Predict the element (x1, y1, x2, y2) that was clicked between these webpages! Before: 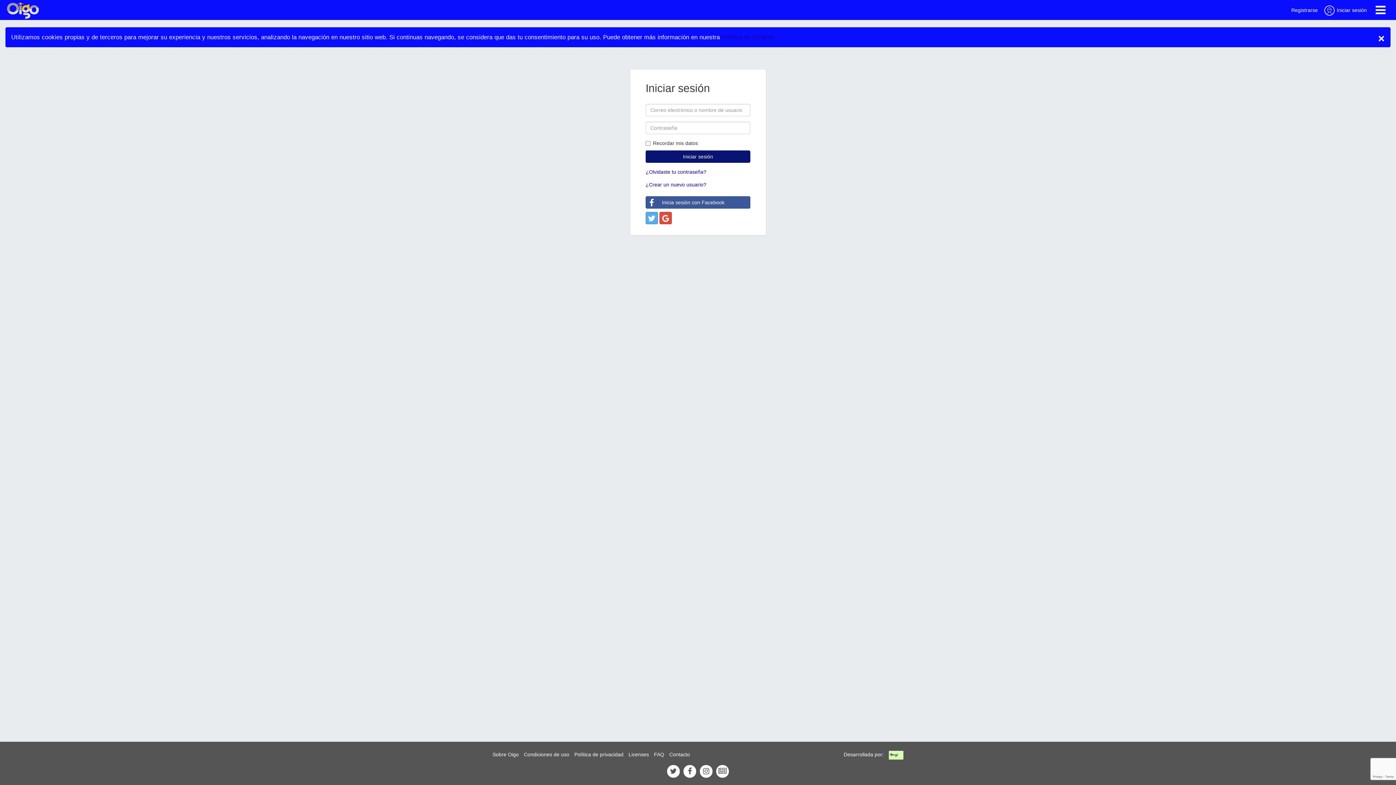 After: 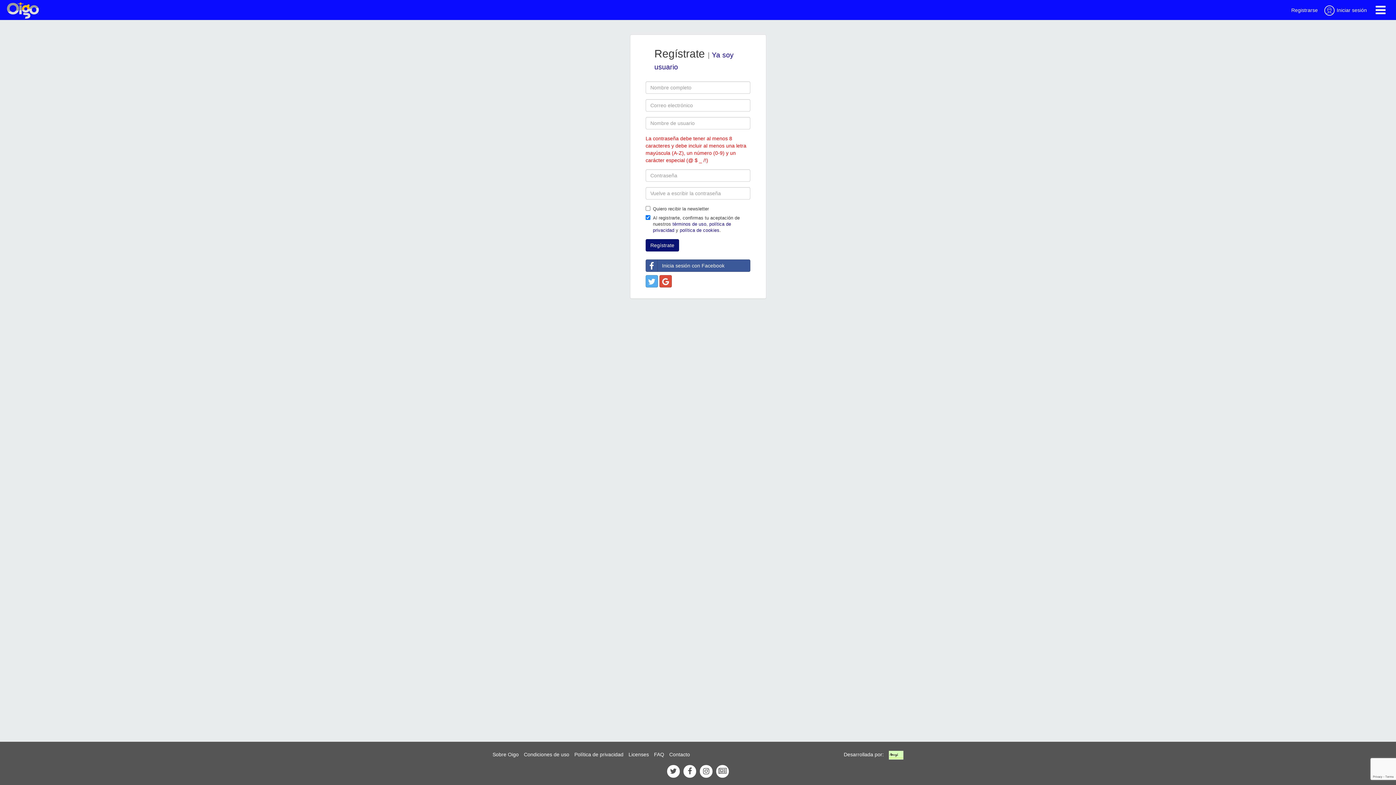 Action: bbox: (645, 181, 706, 187) label: ¿Crear un nuevo usuario?